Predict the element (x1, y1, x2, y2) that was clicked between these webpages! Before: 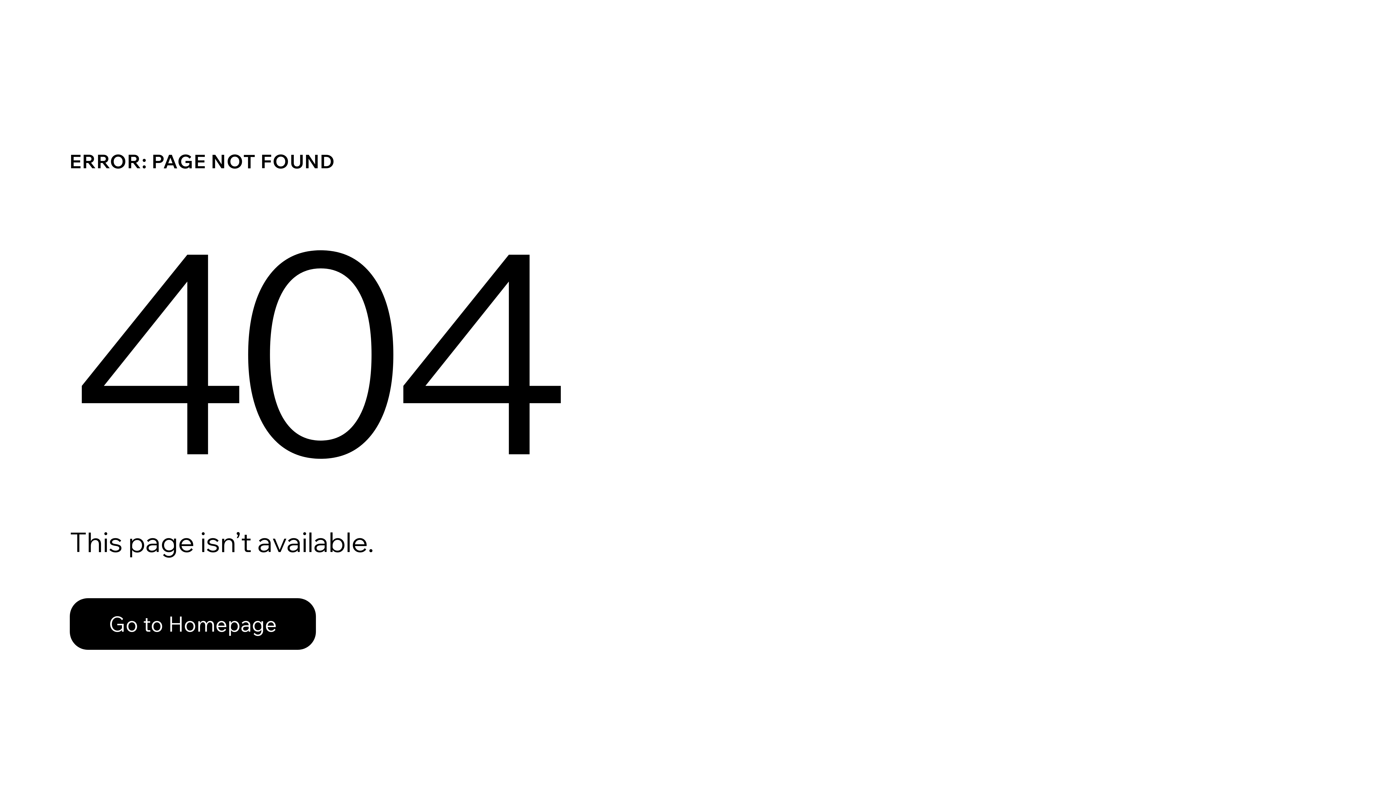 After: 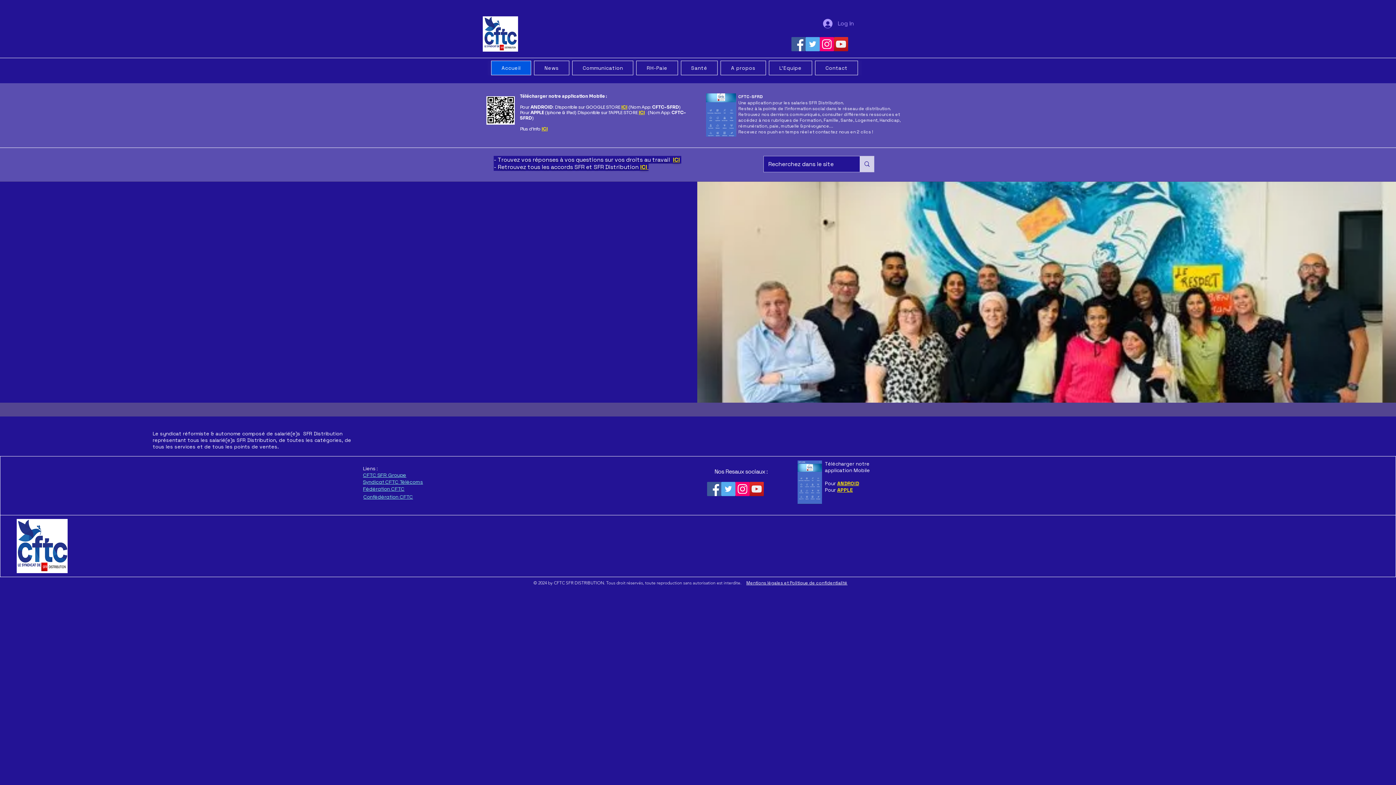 Action: bbox: (69, 582, 768, 659) label: Go to Homepage